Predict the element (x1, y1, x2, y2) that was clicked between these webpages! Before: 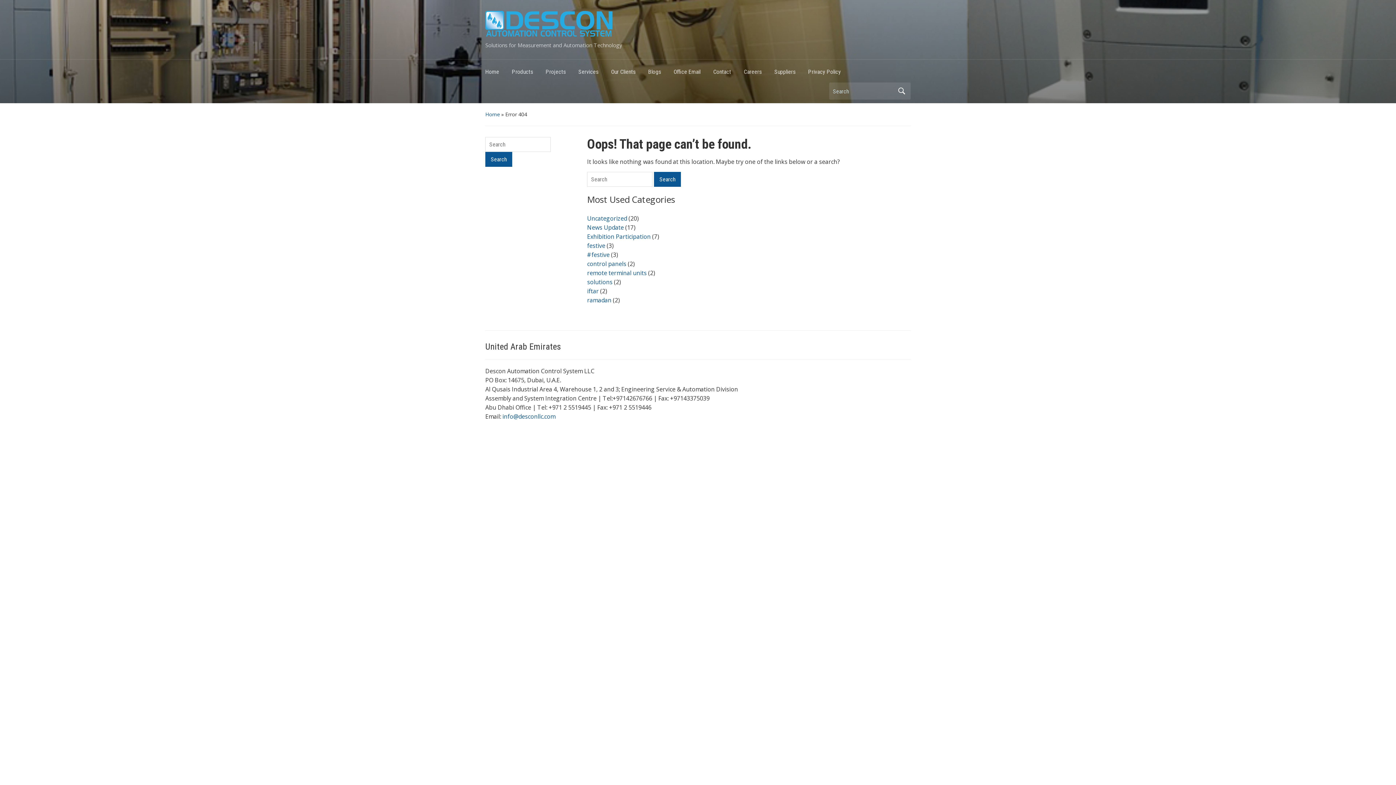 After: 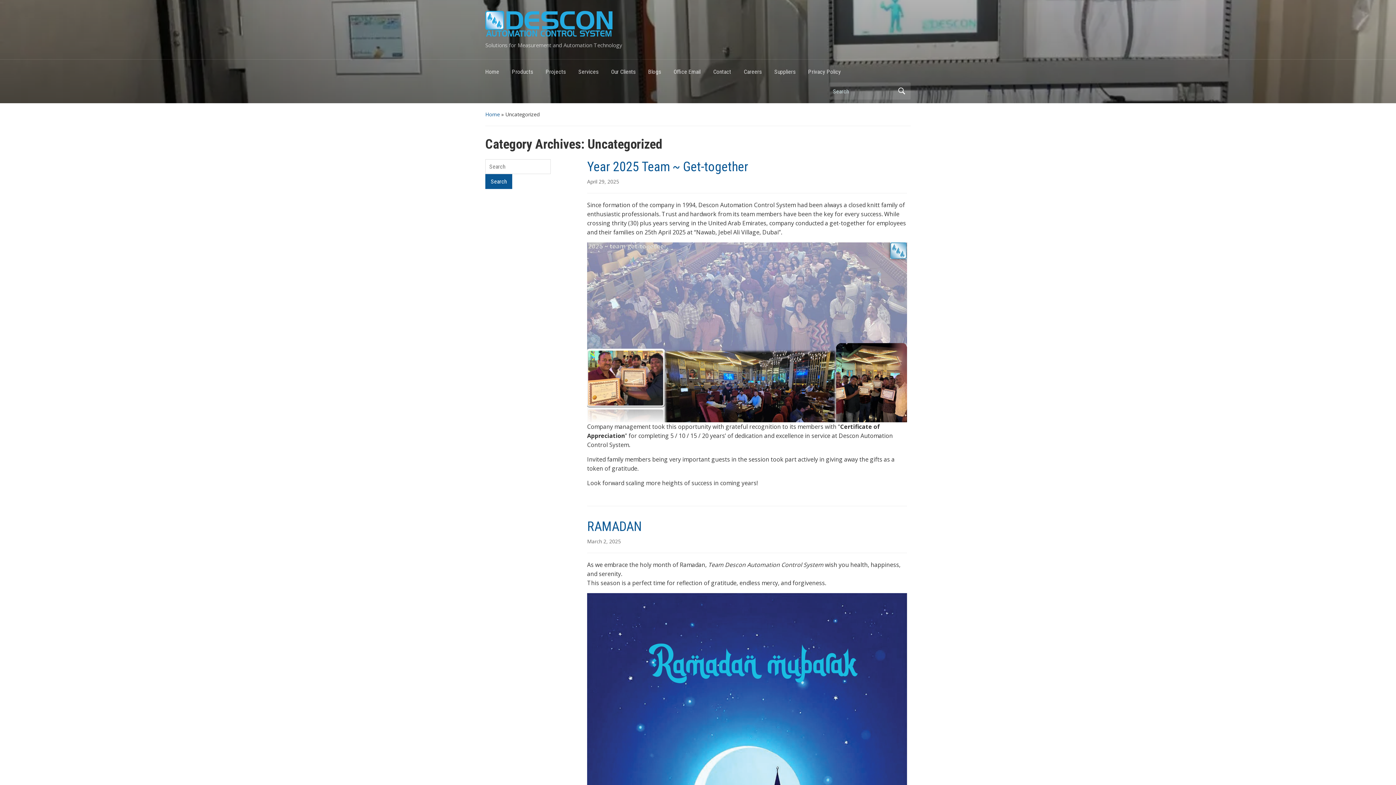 Action: bbox: (587, 214, 627, 222) label: Uncategorized